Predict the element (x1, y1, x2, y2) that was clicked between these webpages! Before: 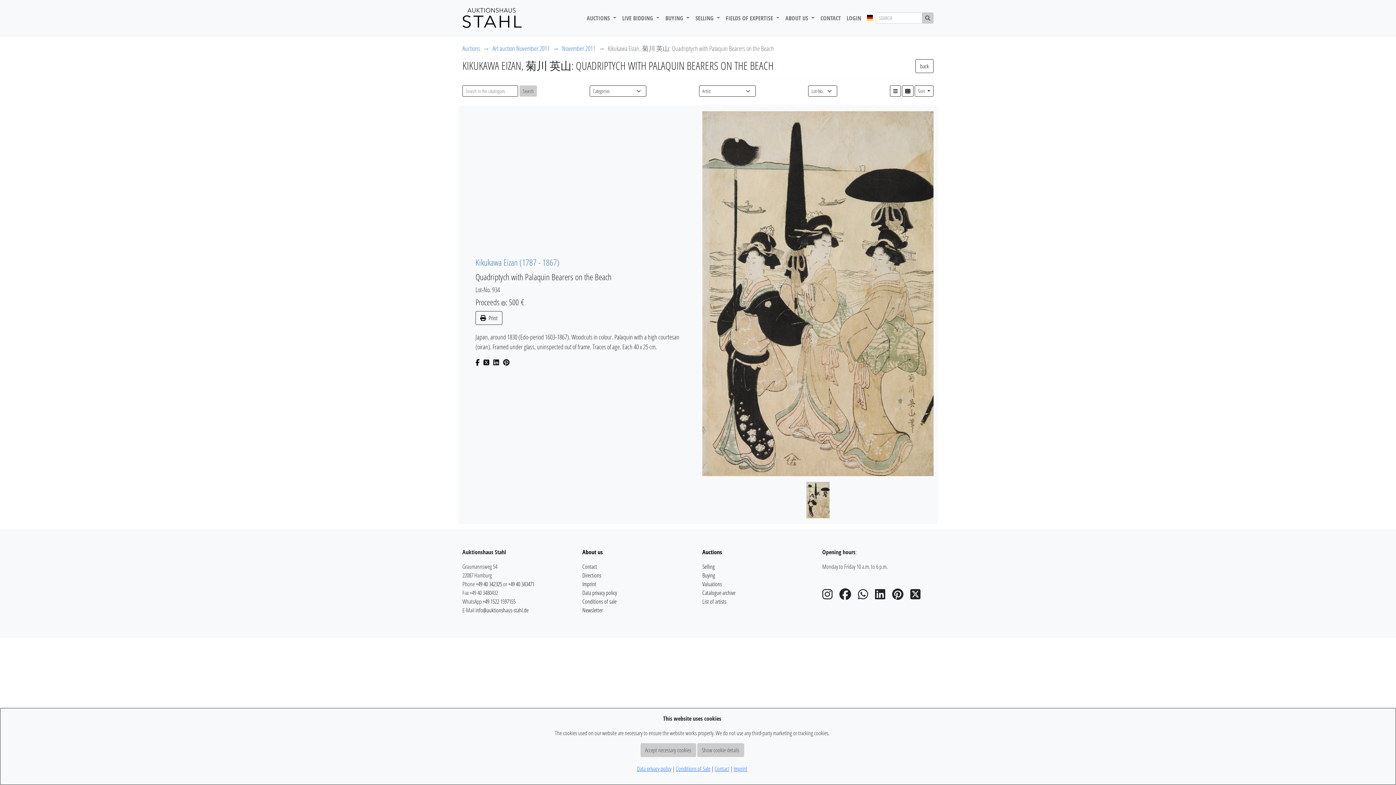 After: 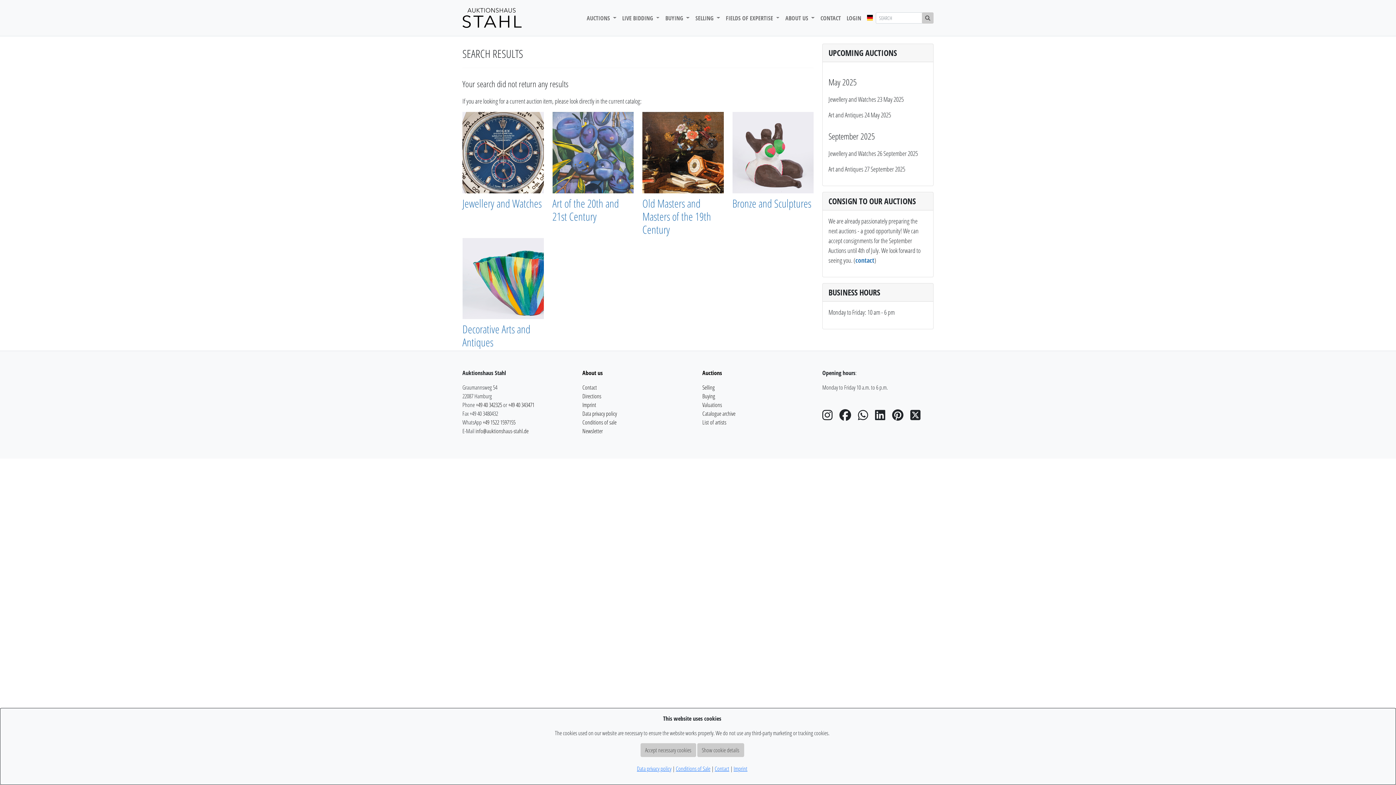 Action: bbox: (922, 12, 933, 23)